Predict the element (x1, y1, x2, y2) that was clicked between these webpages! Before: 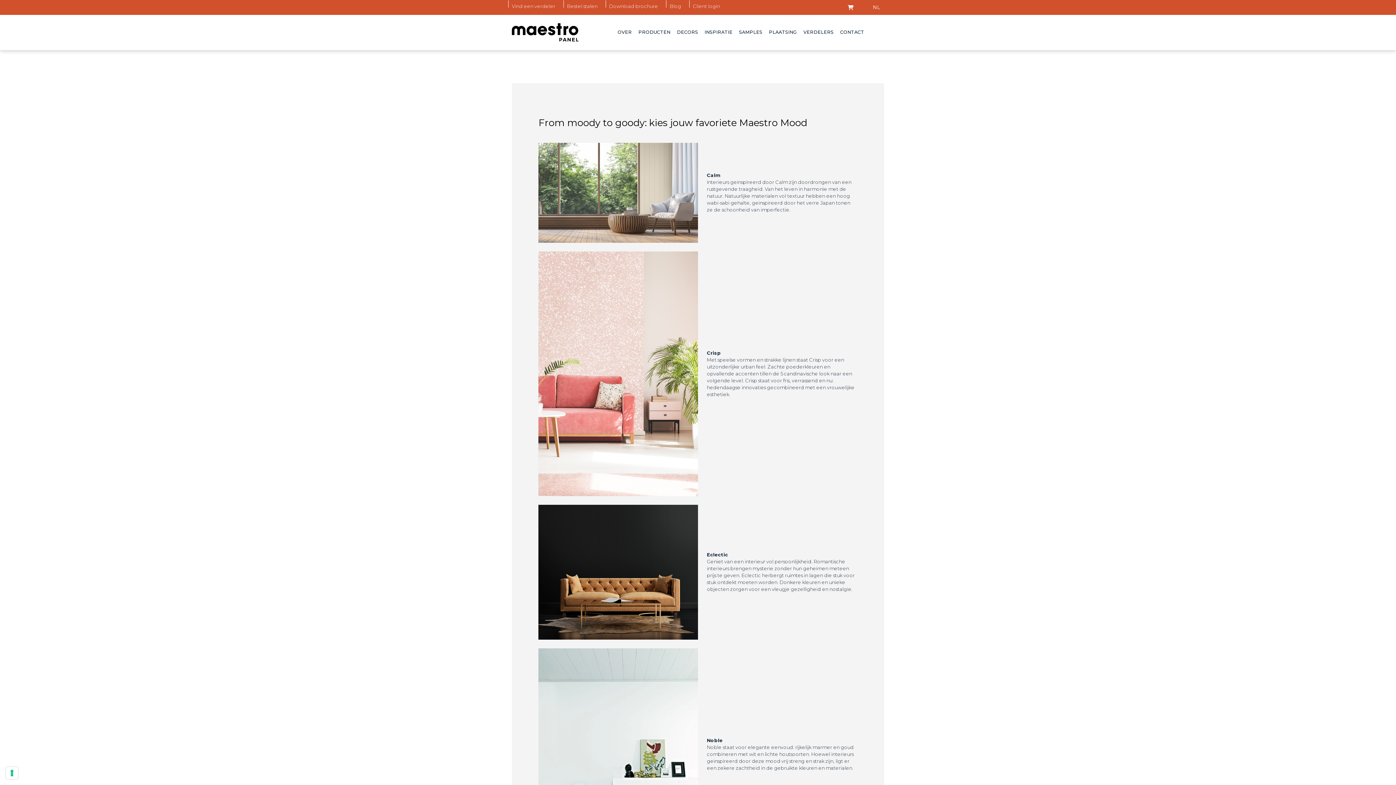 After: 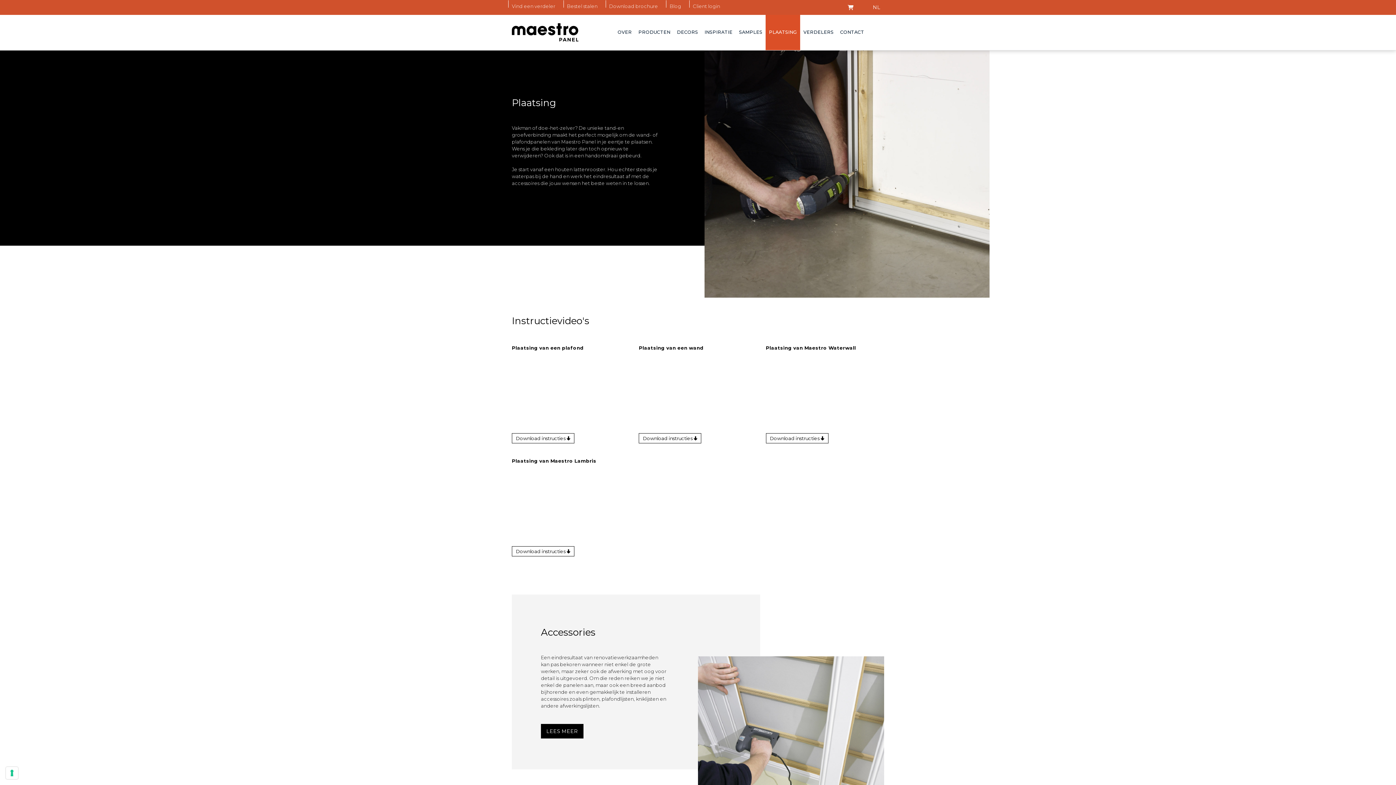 Action: bbox: (765, 14, 800, 50) label: PLAATSING